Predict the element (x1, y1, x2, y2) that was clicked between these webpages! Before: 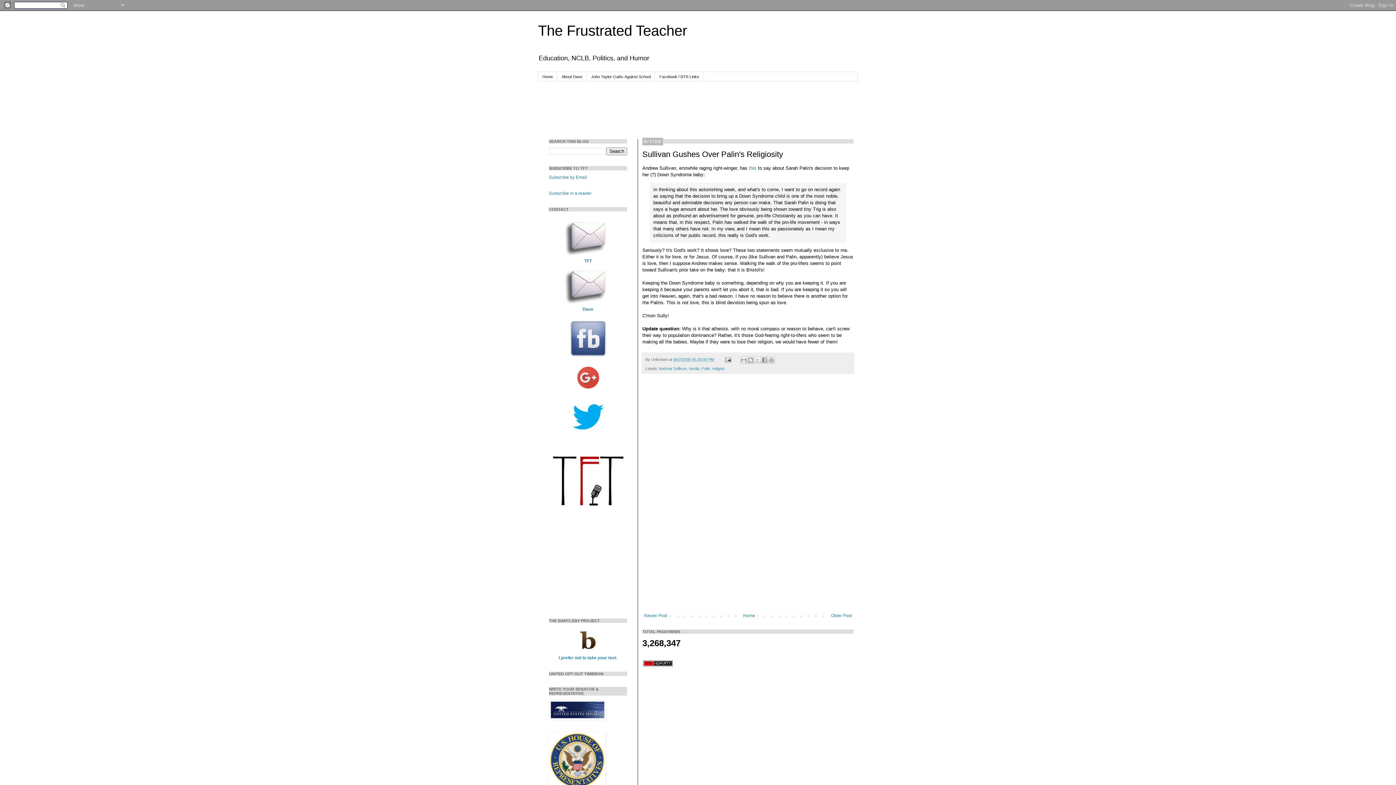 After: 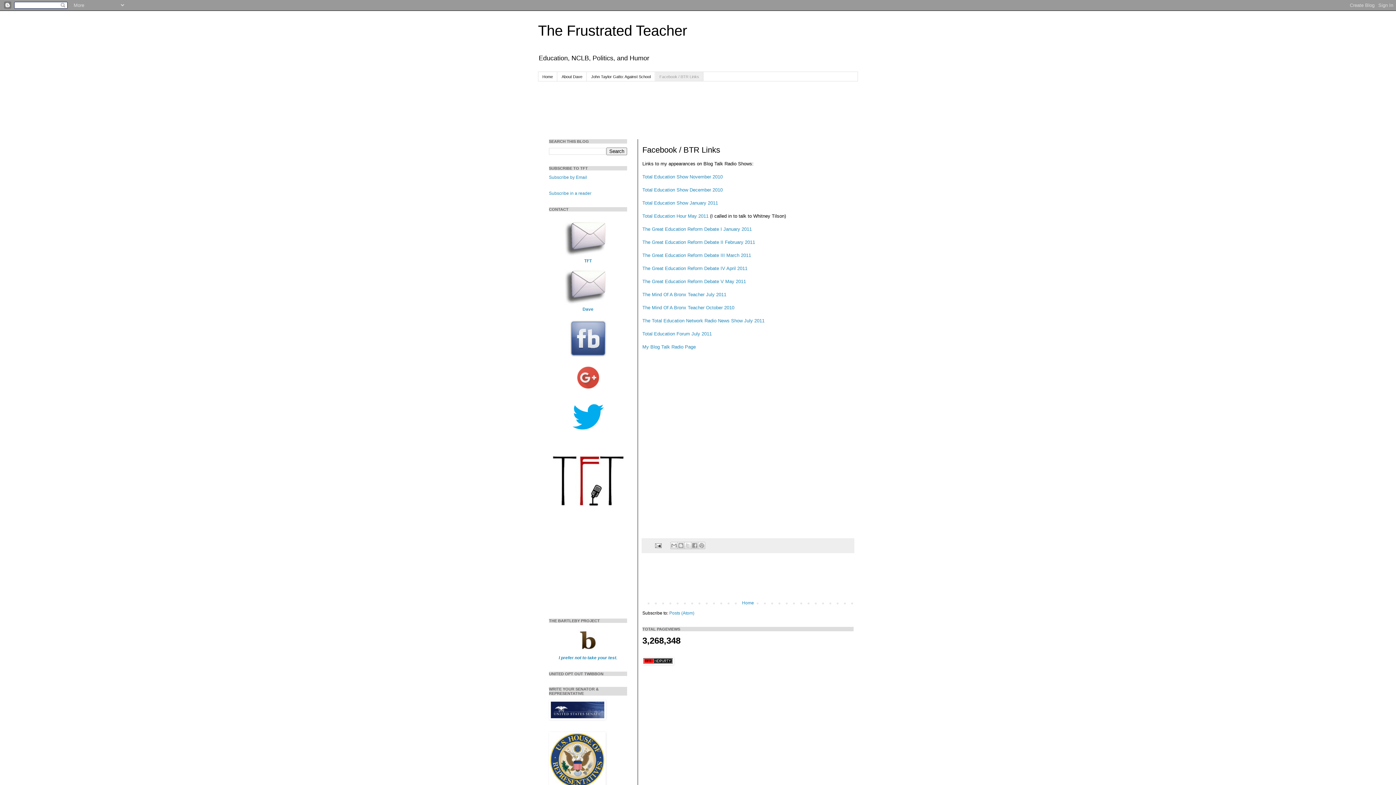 Action: bbox: (655, 72, 703, 81) label: Facebook / BTR Links